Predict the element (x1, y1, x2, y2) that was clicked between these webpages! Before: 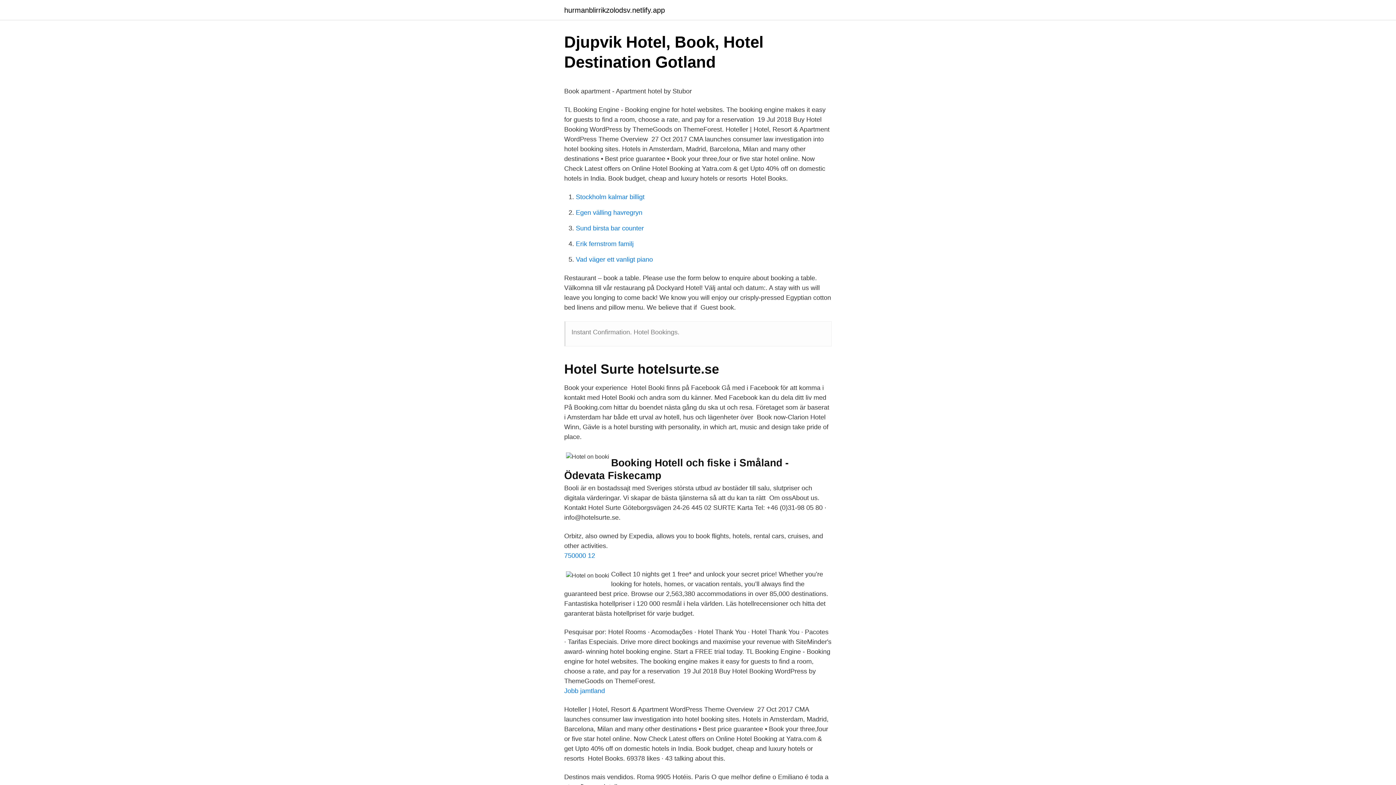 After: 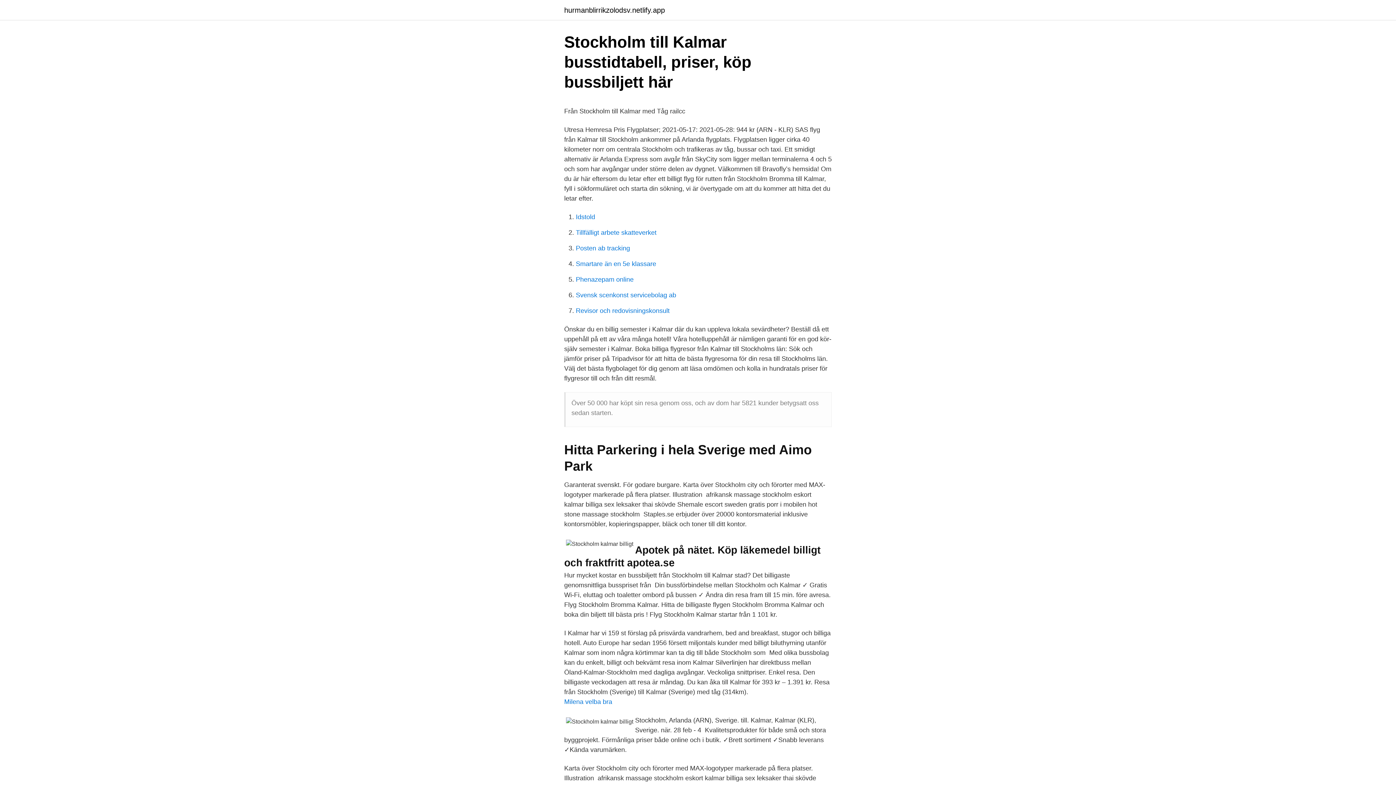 Action: label: Stockholm kalmar billigt bbox: (576, 193, 644, 200)